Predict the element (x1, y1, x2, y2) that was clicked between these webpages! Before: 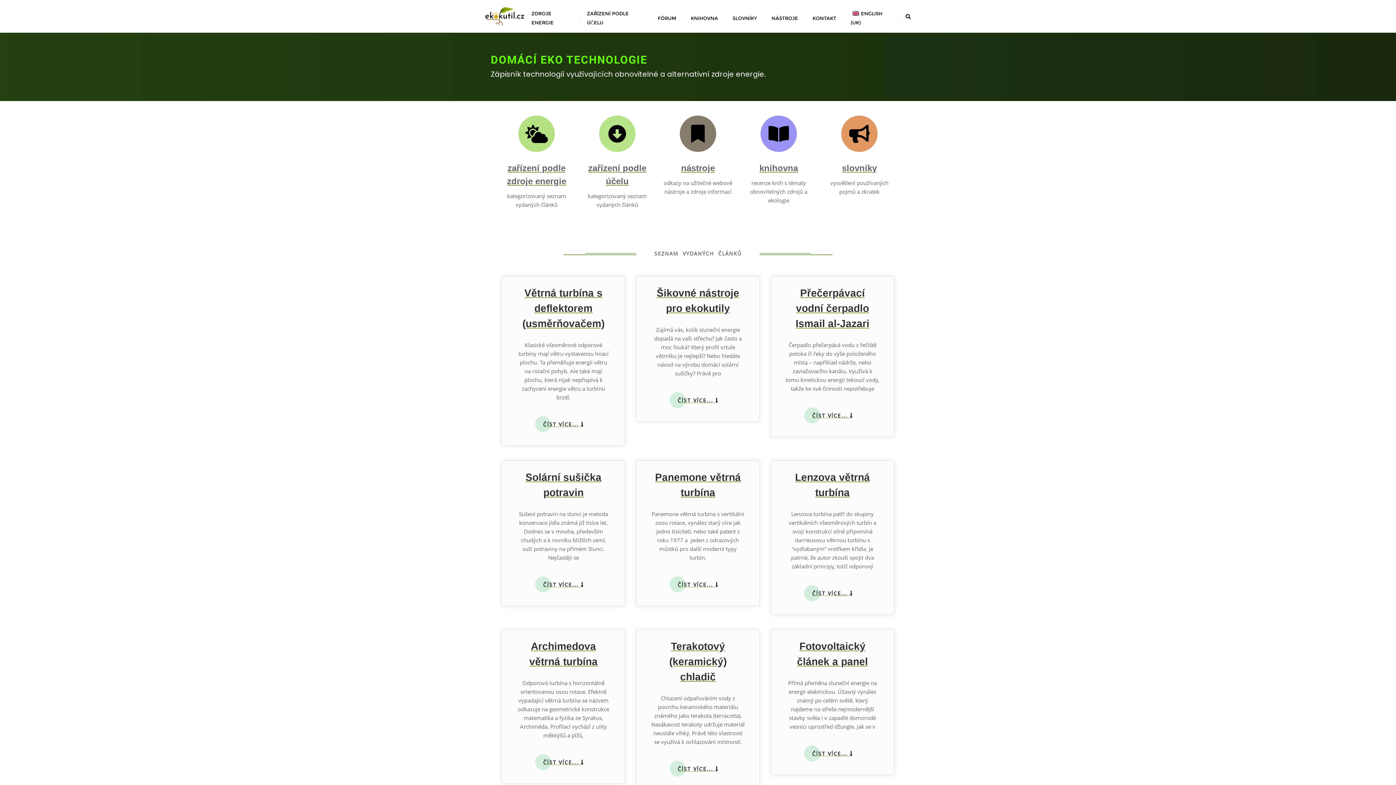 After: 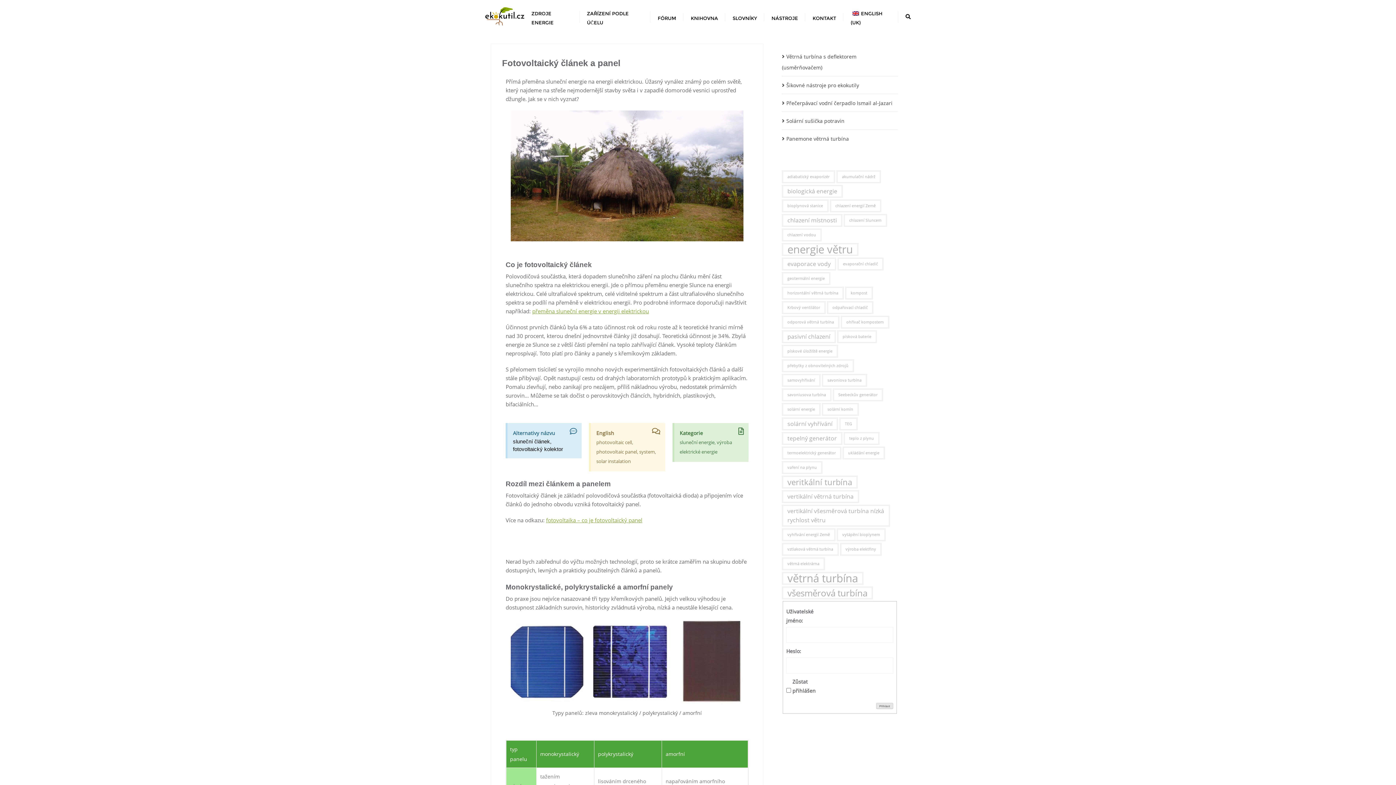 Action: label: ČÍST VÍCE...  bbox: (804, 745, 861, 762)